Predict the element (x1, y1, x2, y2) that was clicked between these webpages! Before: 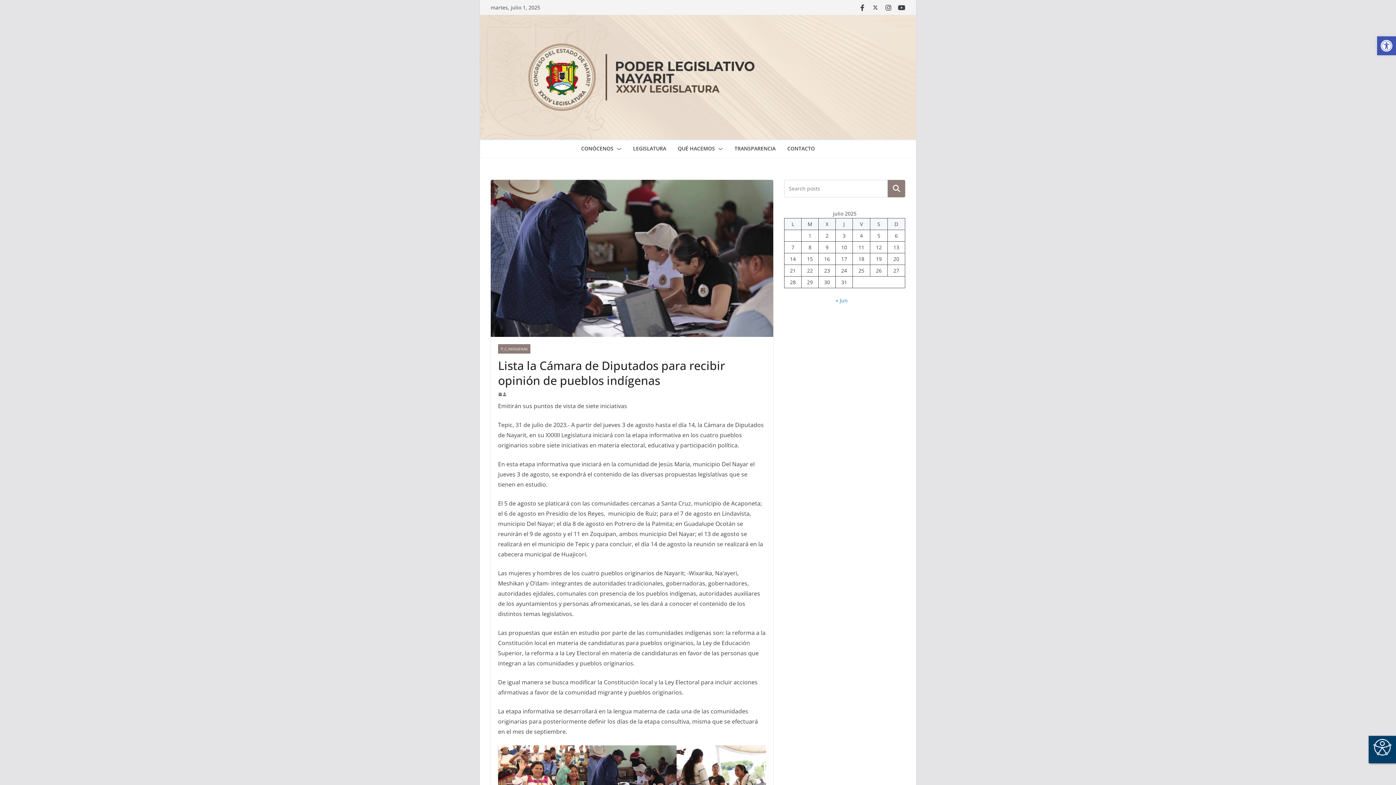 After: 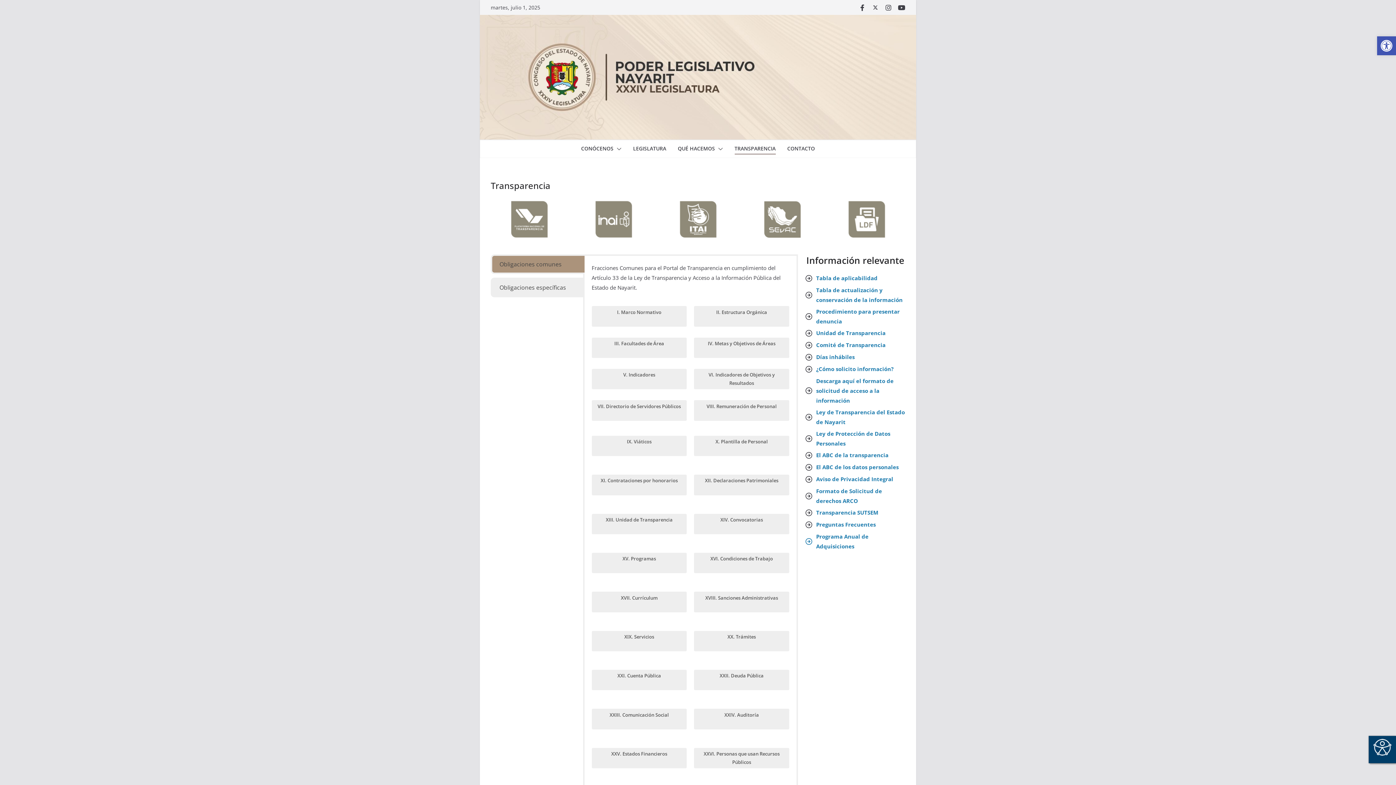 Action: bbox: (734, 143, 775, 154) label: TRANSPARENCIA